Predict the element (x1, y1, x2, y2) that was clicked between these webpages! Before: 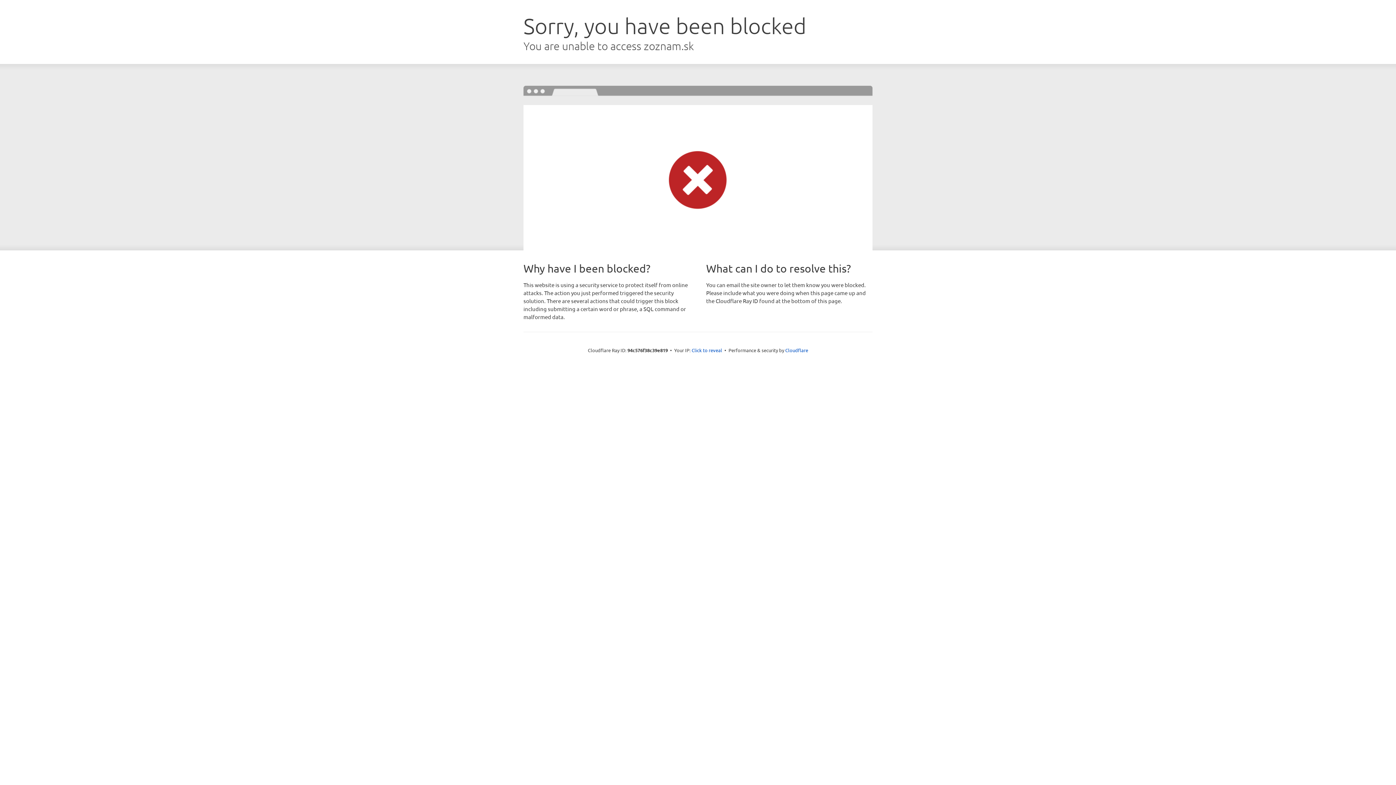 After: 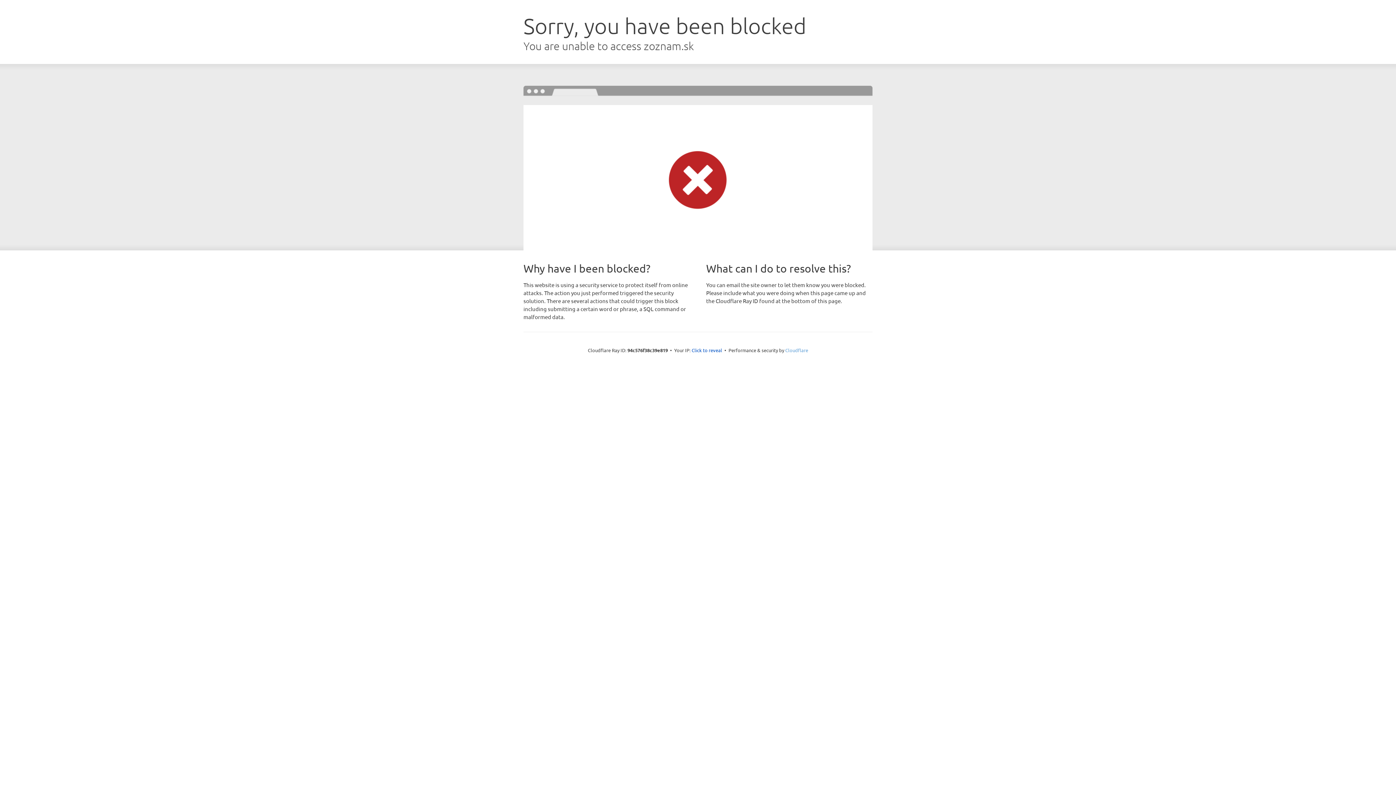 Action: bbox: (785, 347, 808, 353) label: Cloudflare